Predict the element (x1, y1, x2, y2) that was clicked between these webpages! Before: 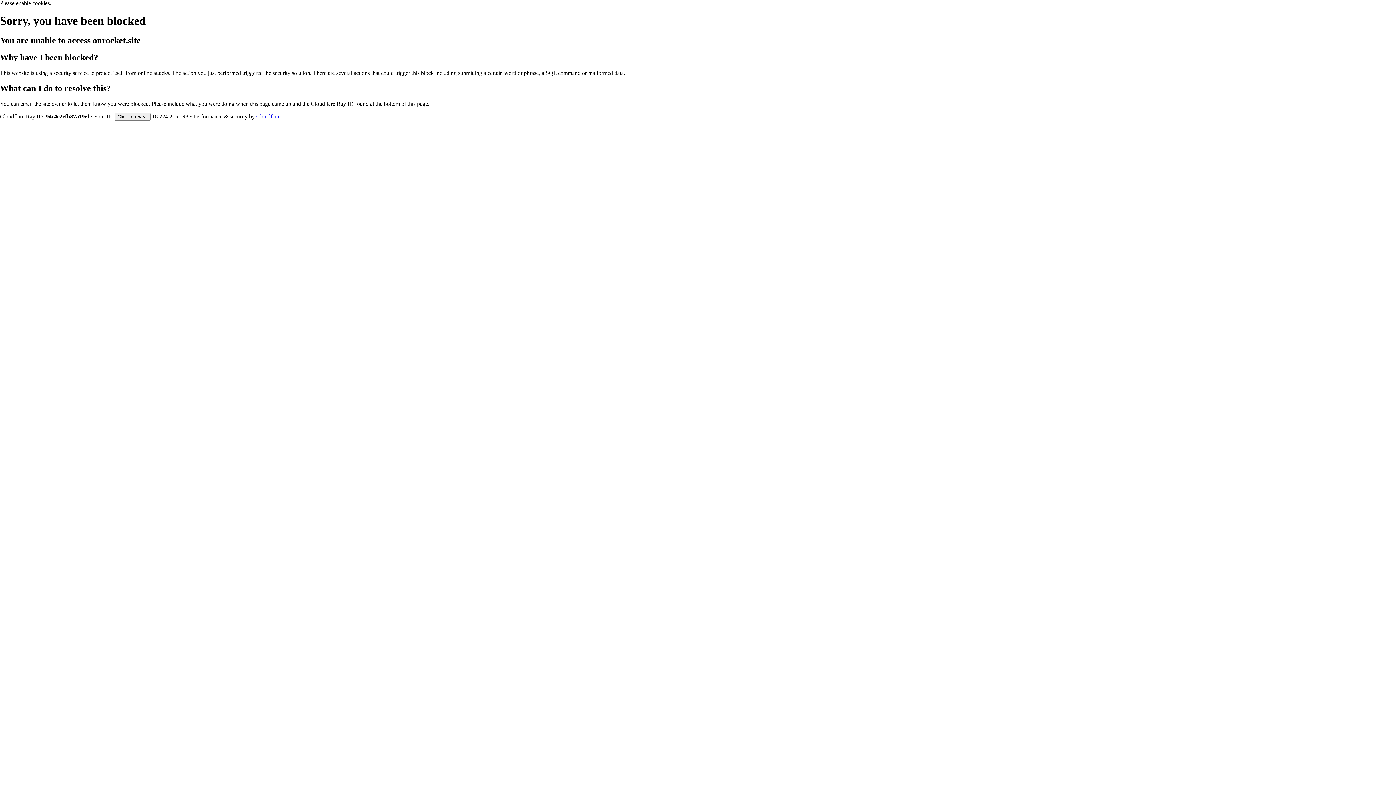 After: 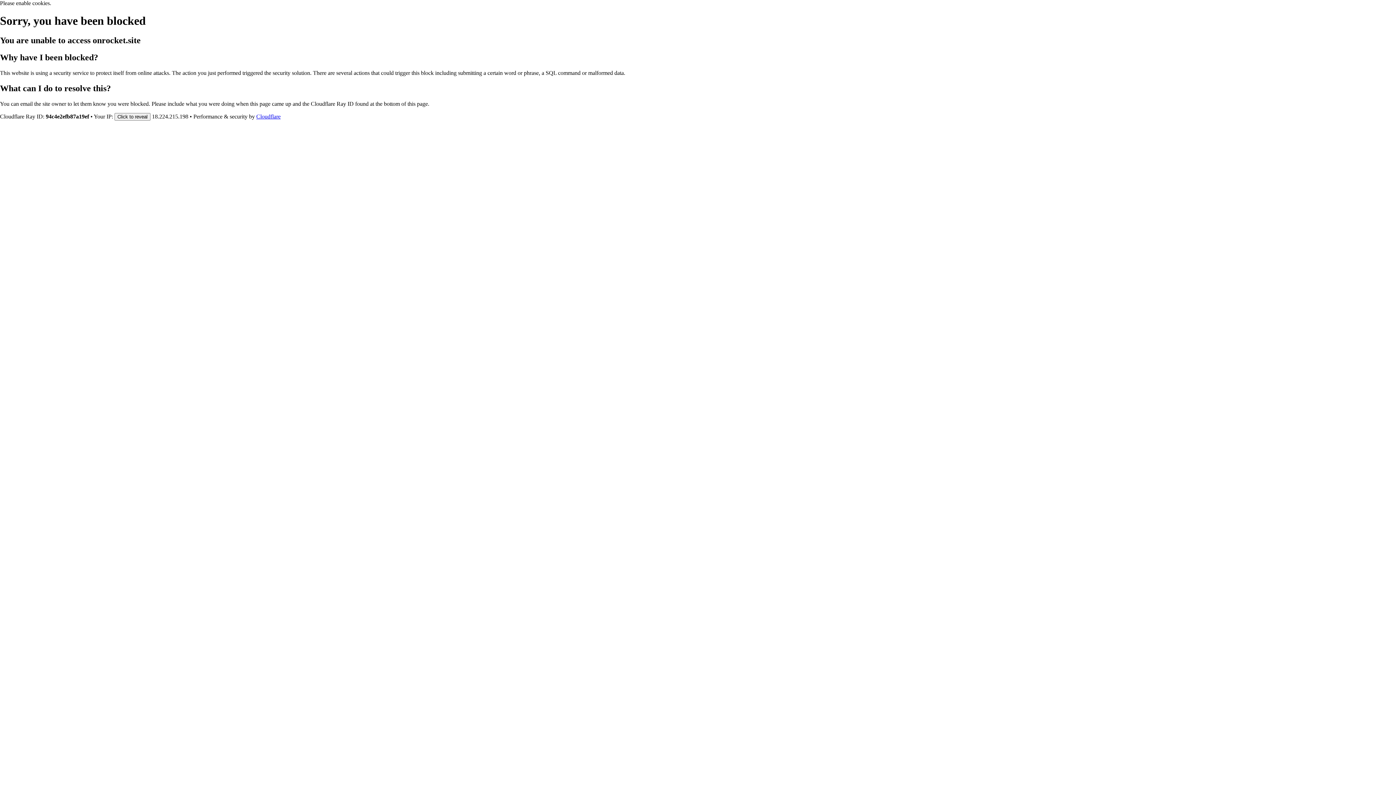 Action: bbox: (256, 113, 280, 119) label: Cloudflare